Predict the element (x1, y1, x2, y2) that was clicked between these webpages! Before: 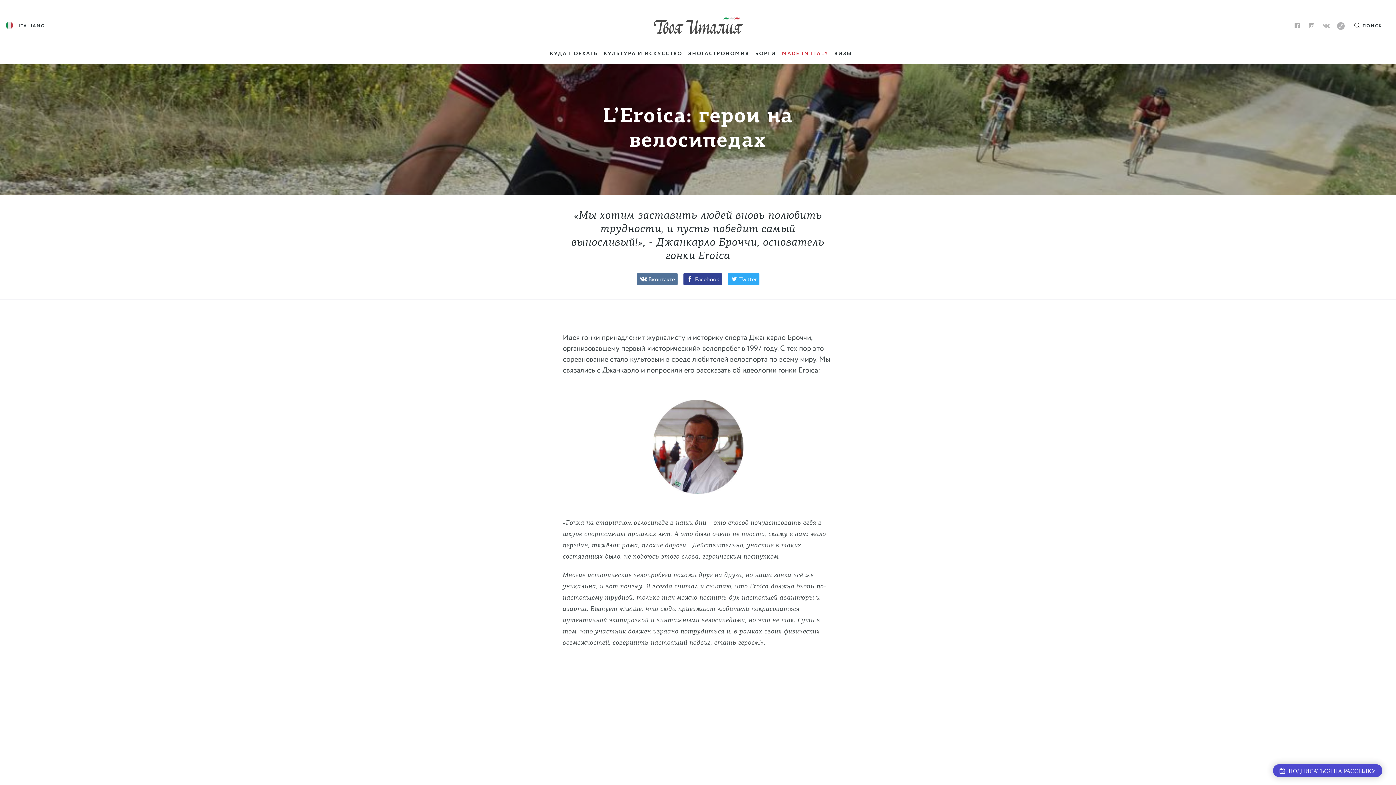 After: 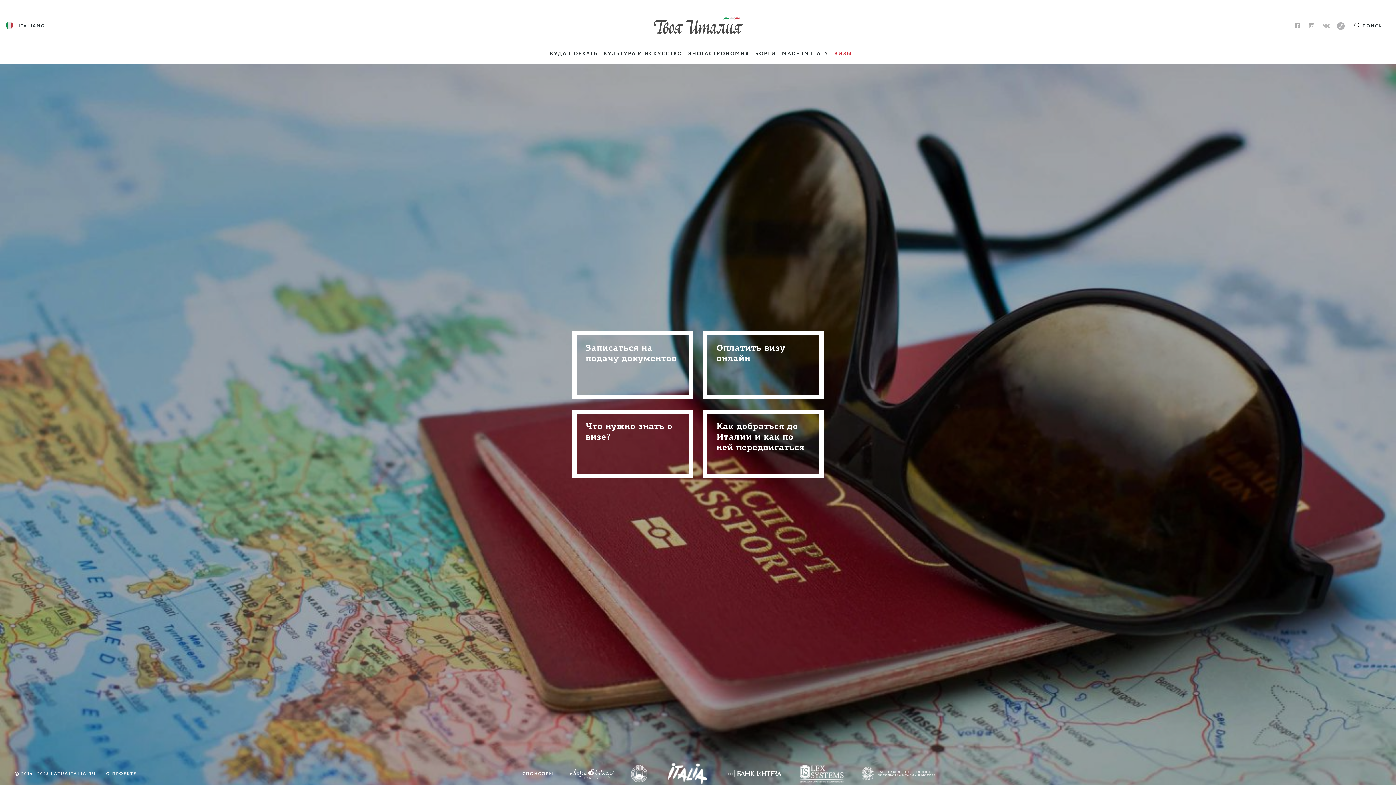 Action: label: ВИЗЫ bbox: (828, 43, 852, 63)